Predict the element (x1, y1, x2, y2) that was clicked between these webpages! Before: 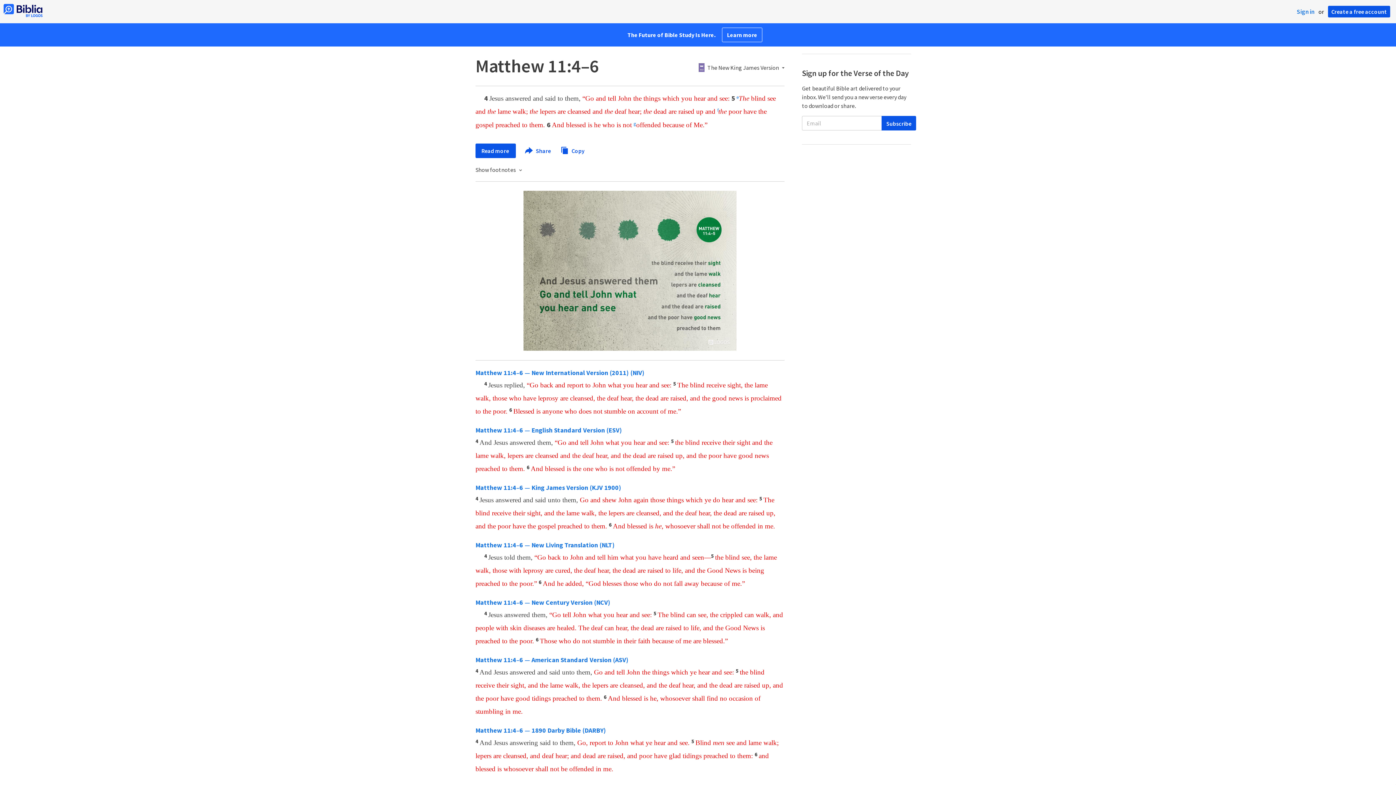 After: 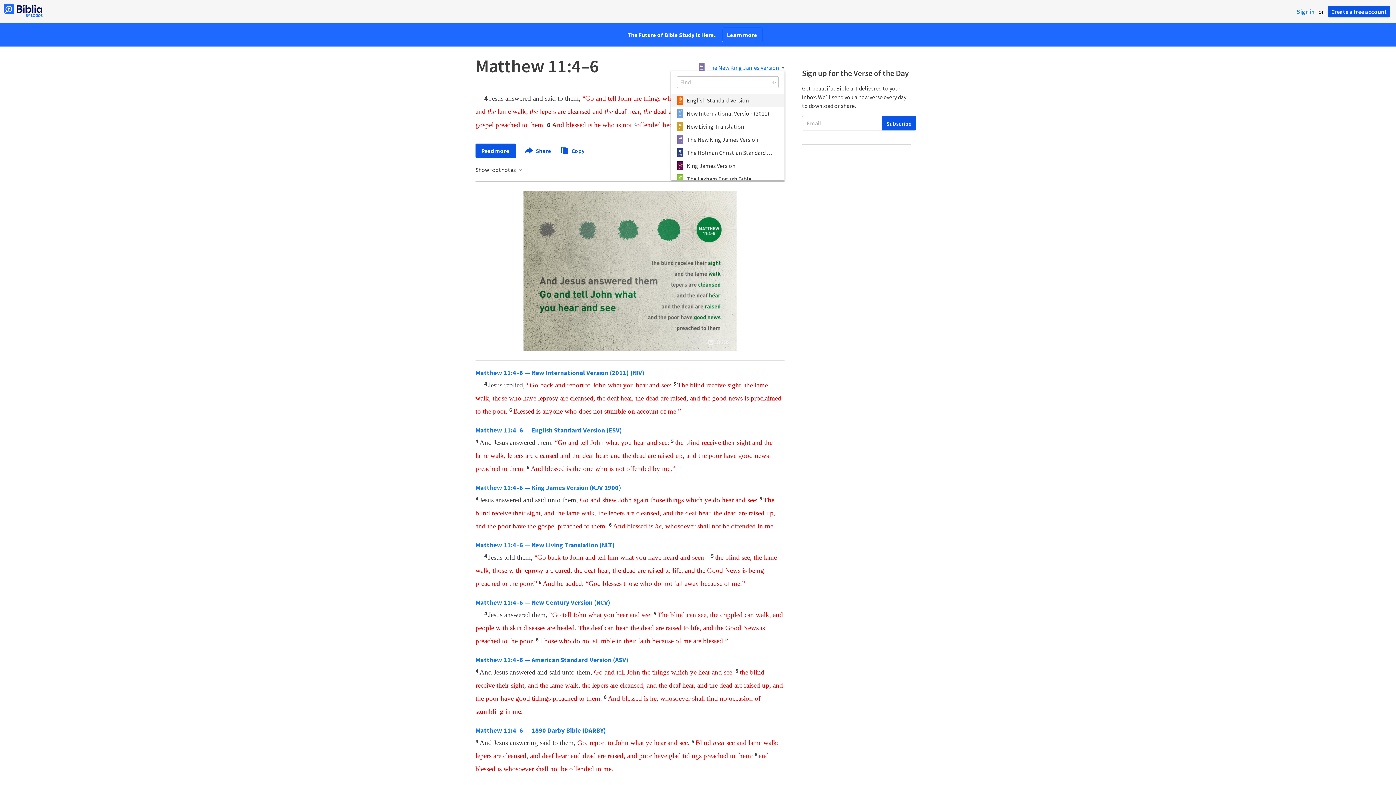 Action: label: The New King James Version bbox: (698, 64, 784, 70)